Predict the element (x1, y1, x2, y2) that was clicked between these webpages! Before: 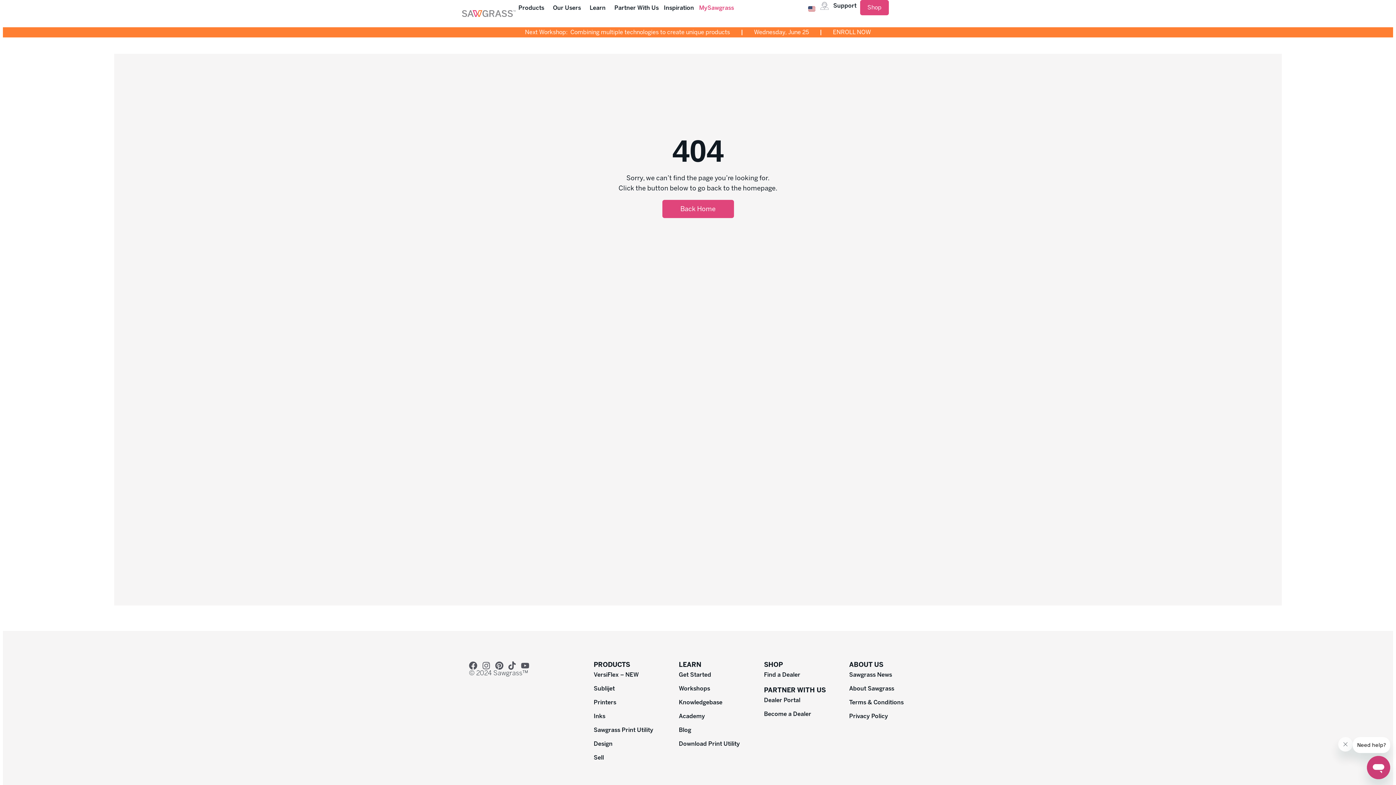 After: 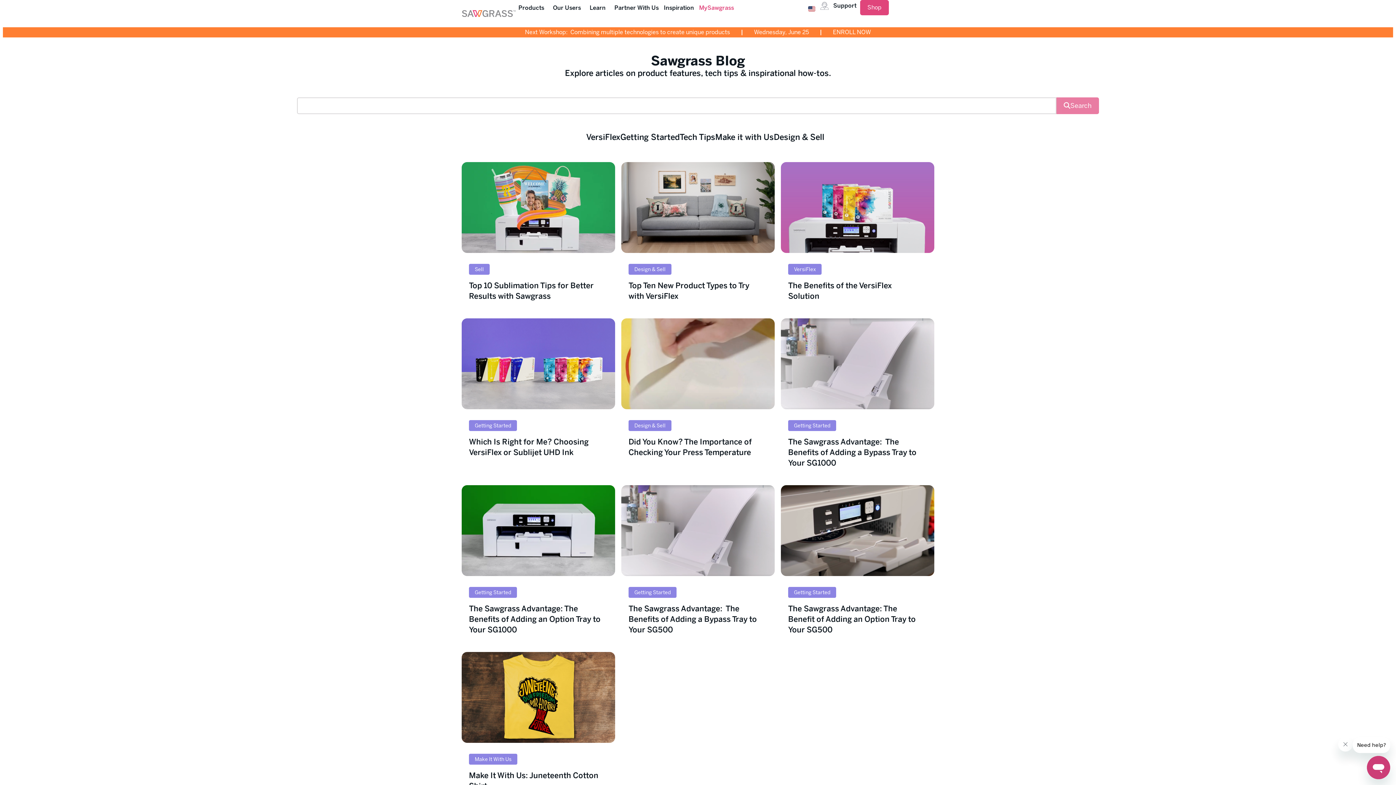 Action: bbox: (679, 723, 756, 737) label: Blog